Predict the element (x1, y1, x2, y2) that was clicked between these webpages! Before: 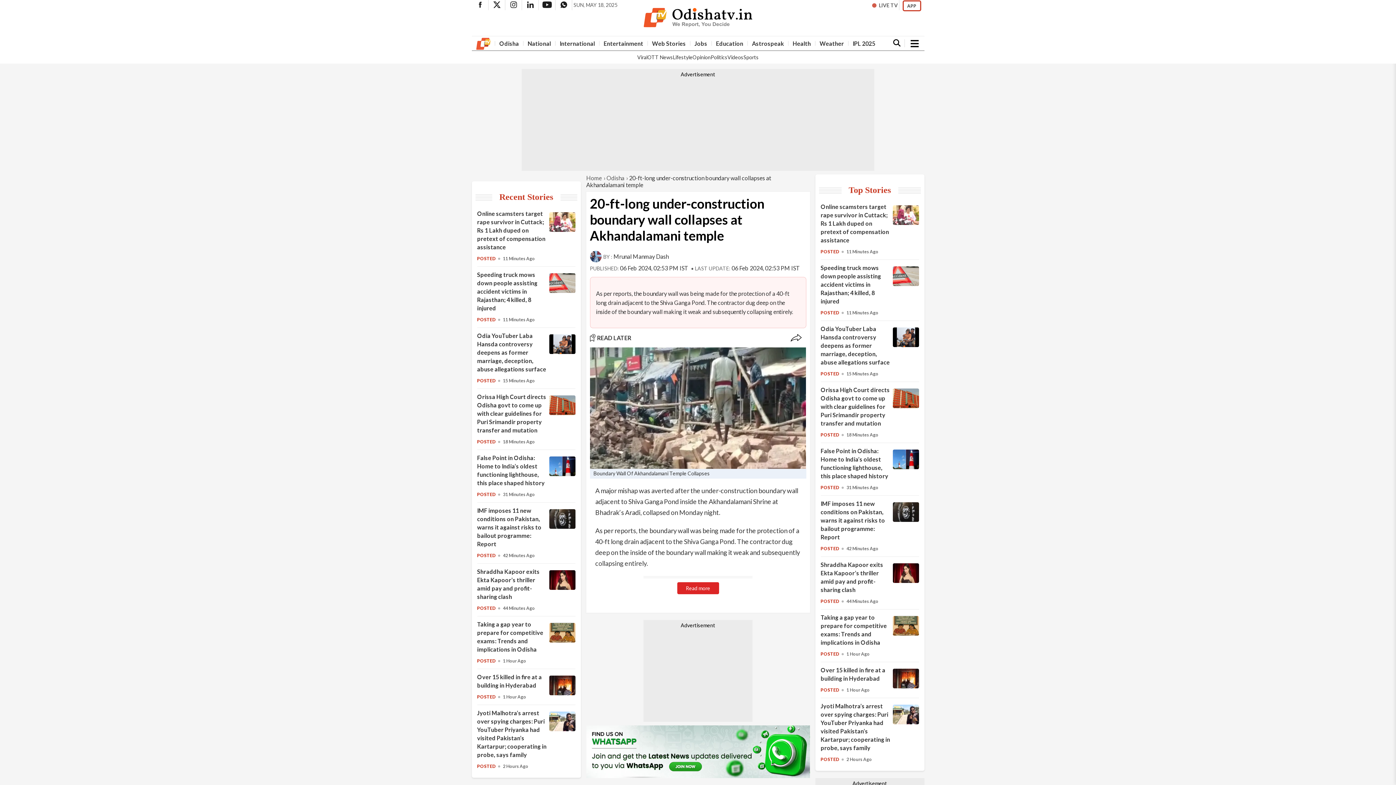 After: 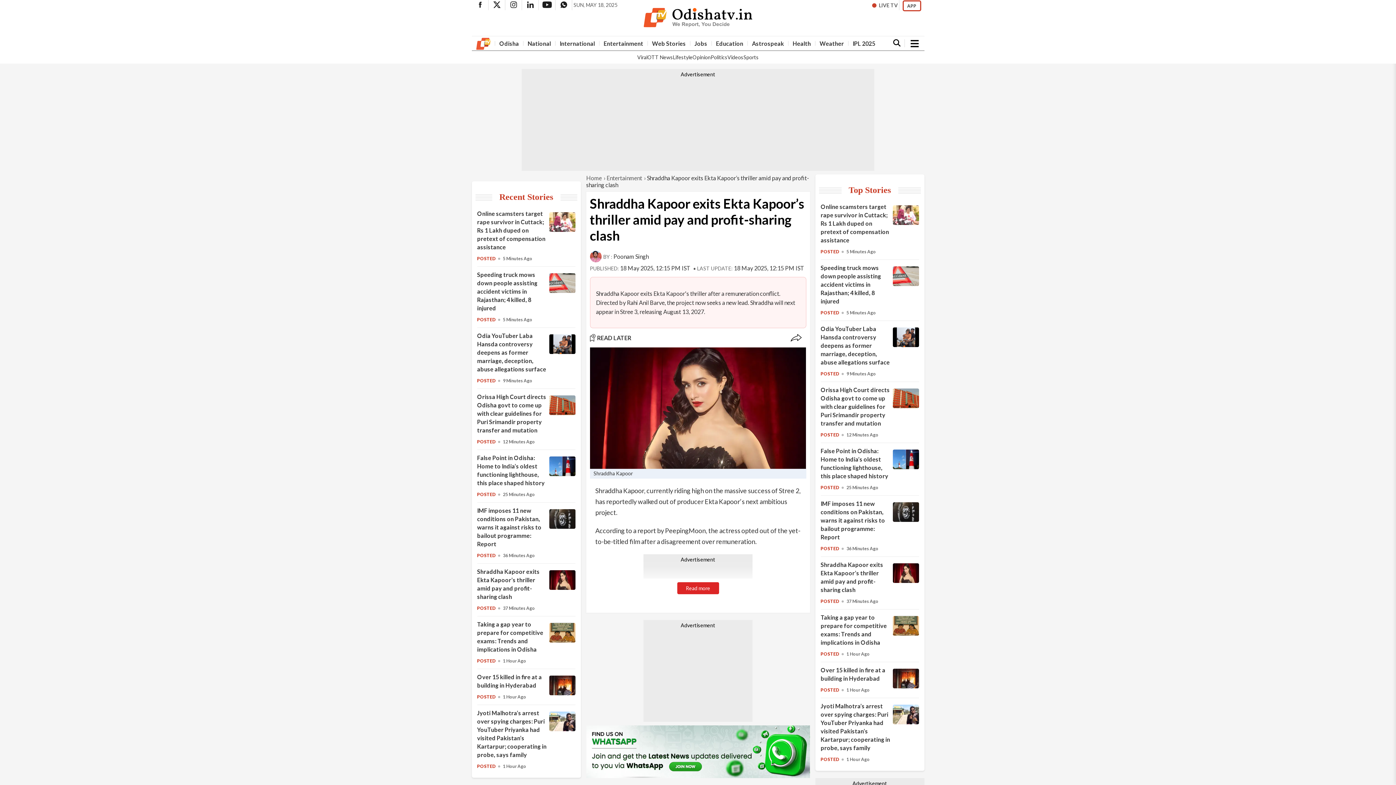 Action: label: Shraddha Kapoor exits Ekta Kapoor’s thriller amid pay and profit-sharing clash bbox: (477, 605, 495, 611)